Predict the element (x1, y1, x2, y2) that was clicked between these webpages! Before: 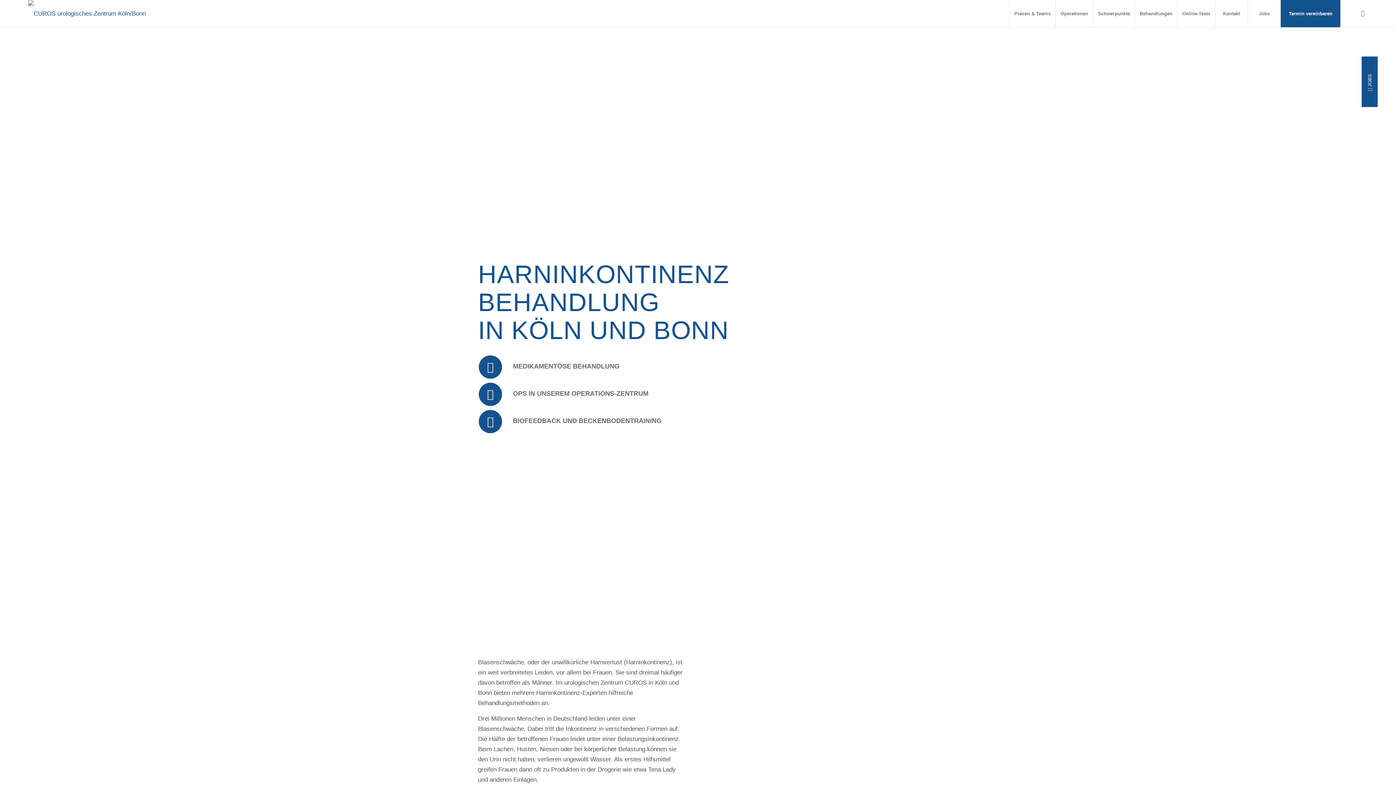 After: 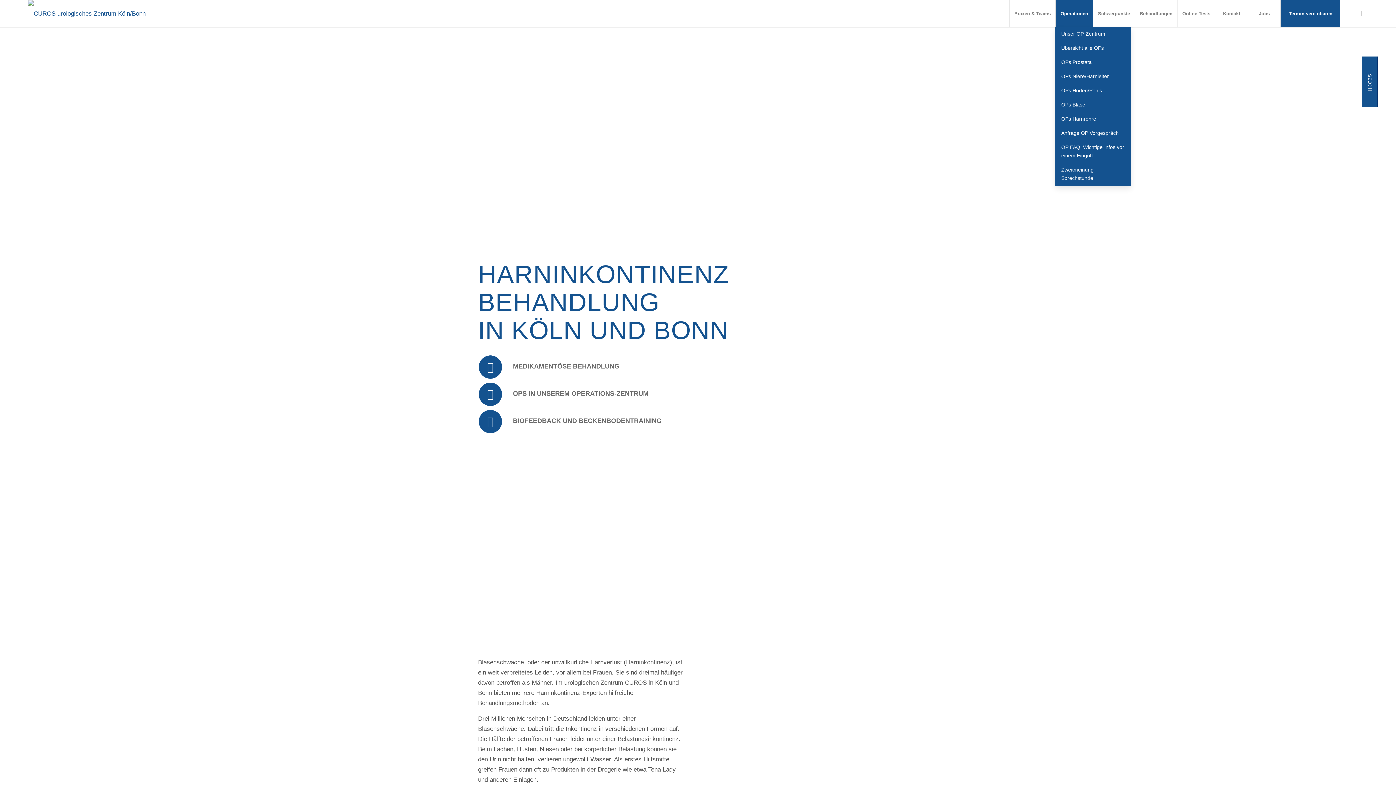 Action: bbox: (1055, 0, 1093, 27) label: Operationen